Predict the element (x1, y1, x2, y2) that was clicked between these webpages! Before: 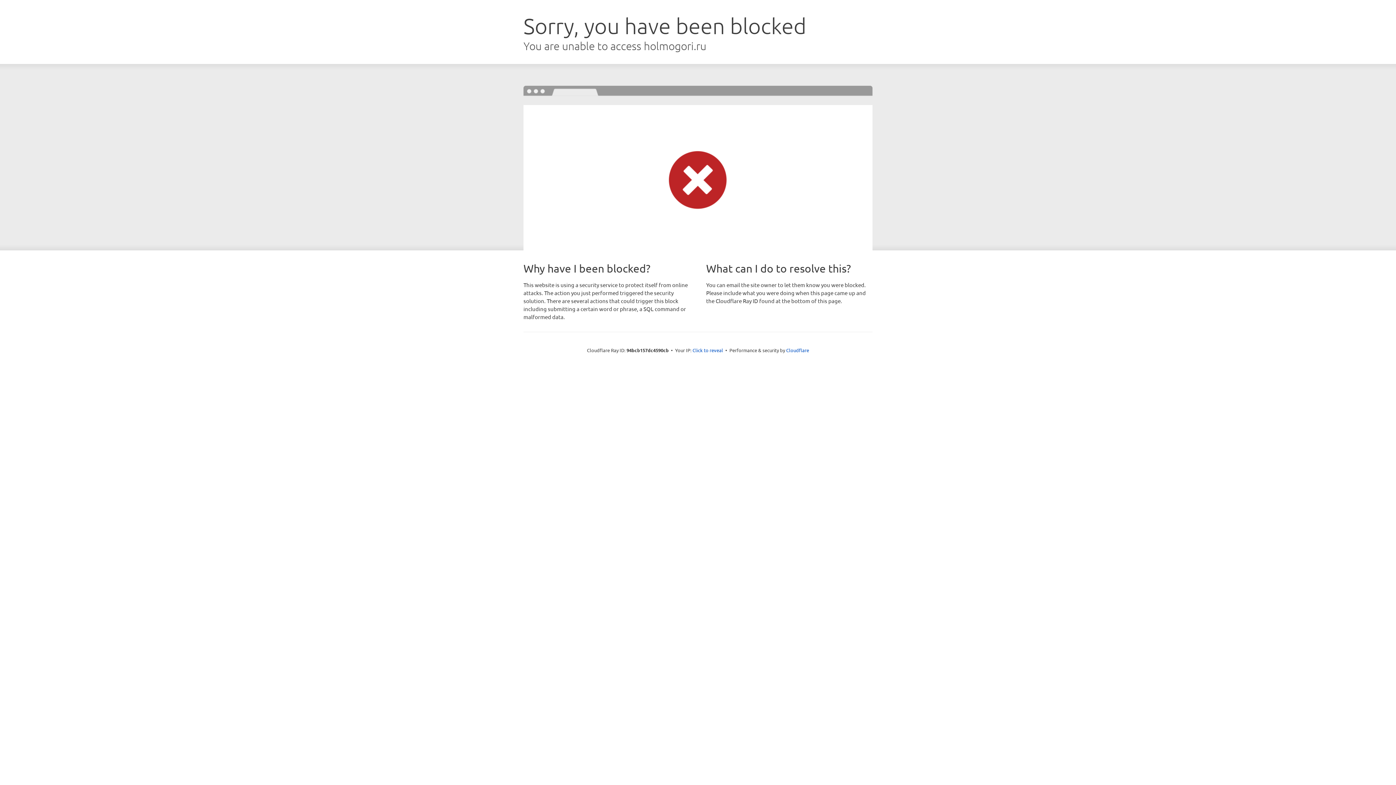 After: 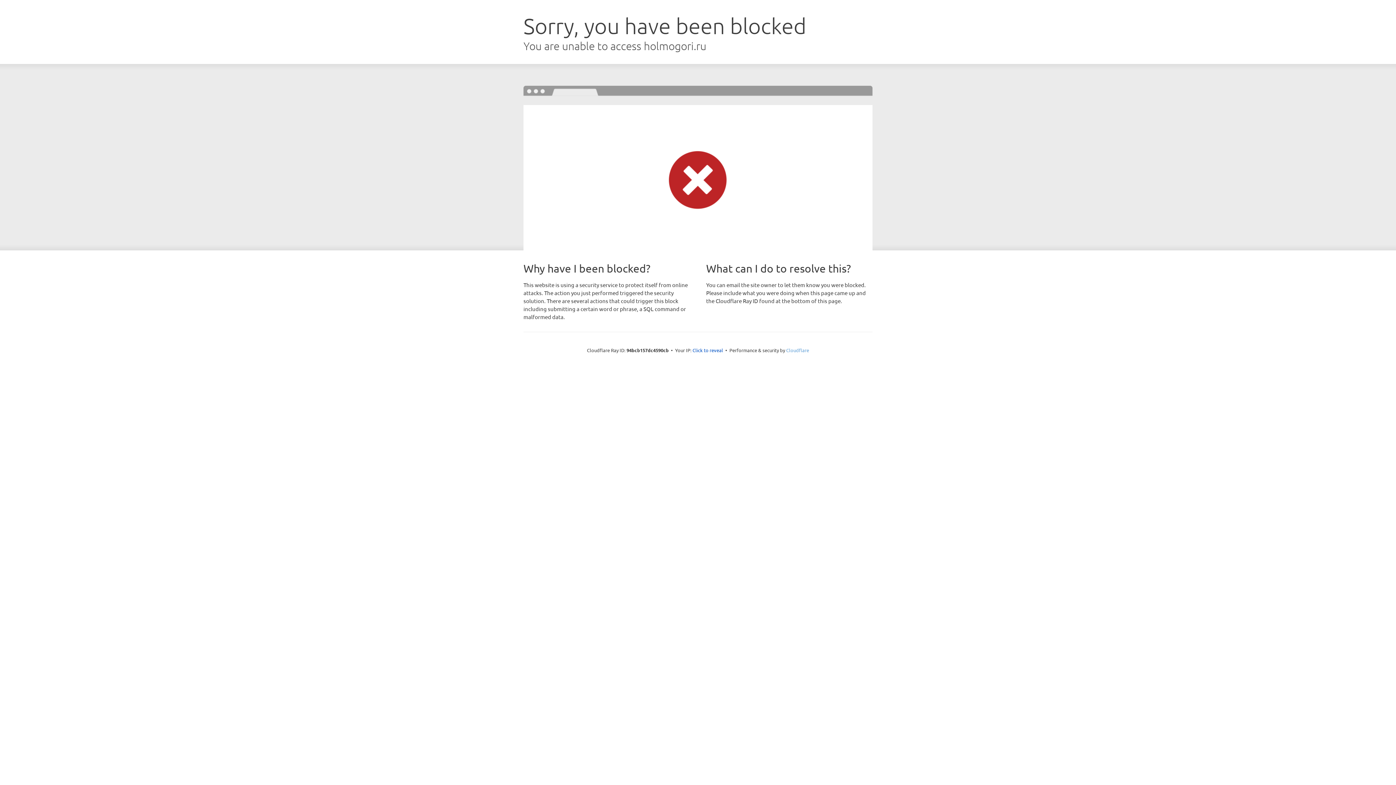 Action: label: Cloudflare bbox: (786, 347, 809, 353)